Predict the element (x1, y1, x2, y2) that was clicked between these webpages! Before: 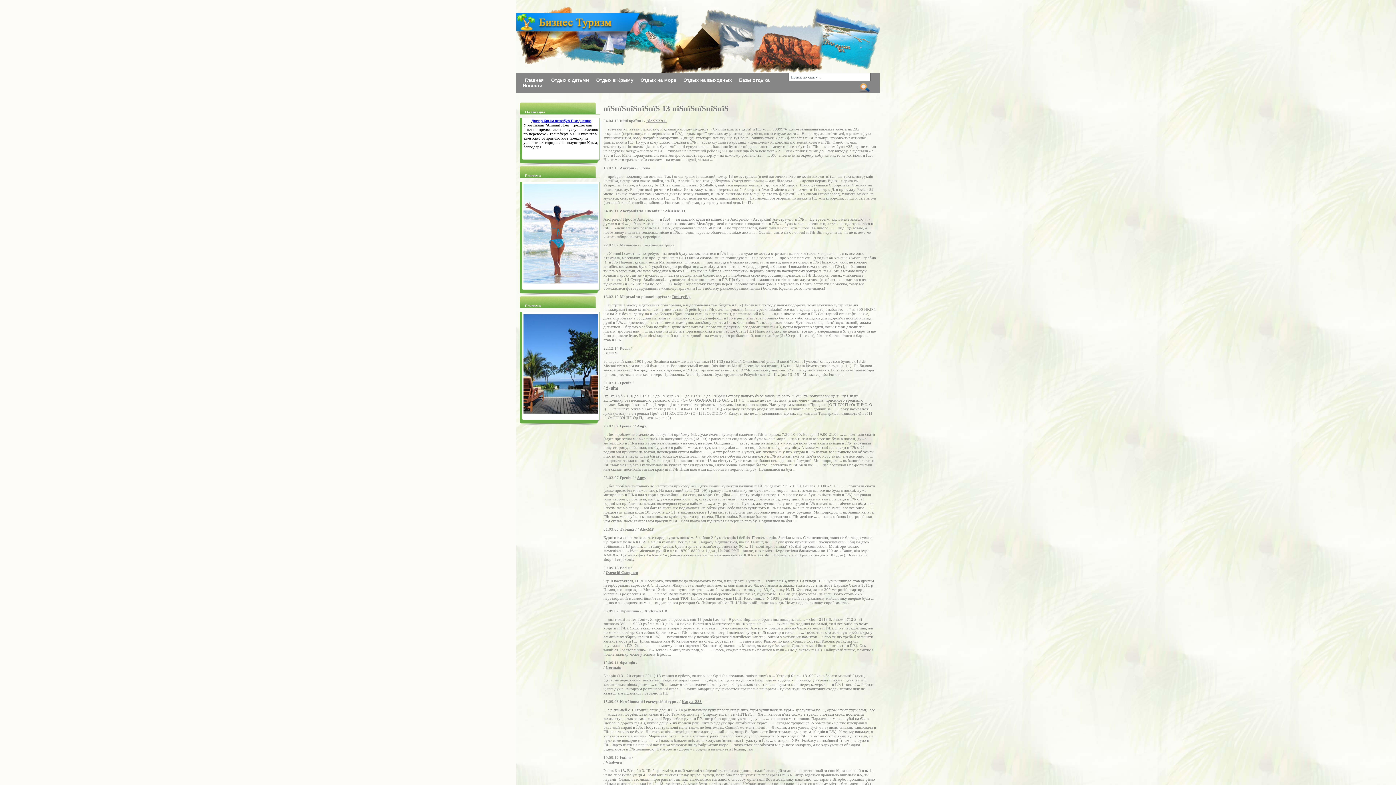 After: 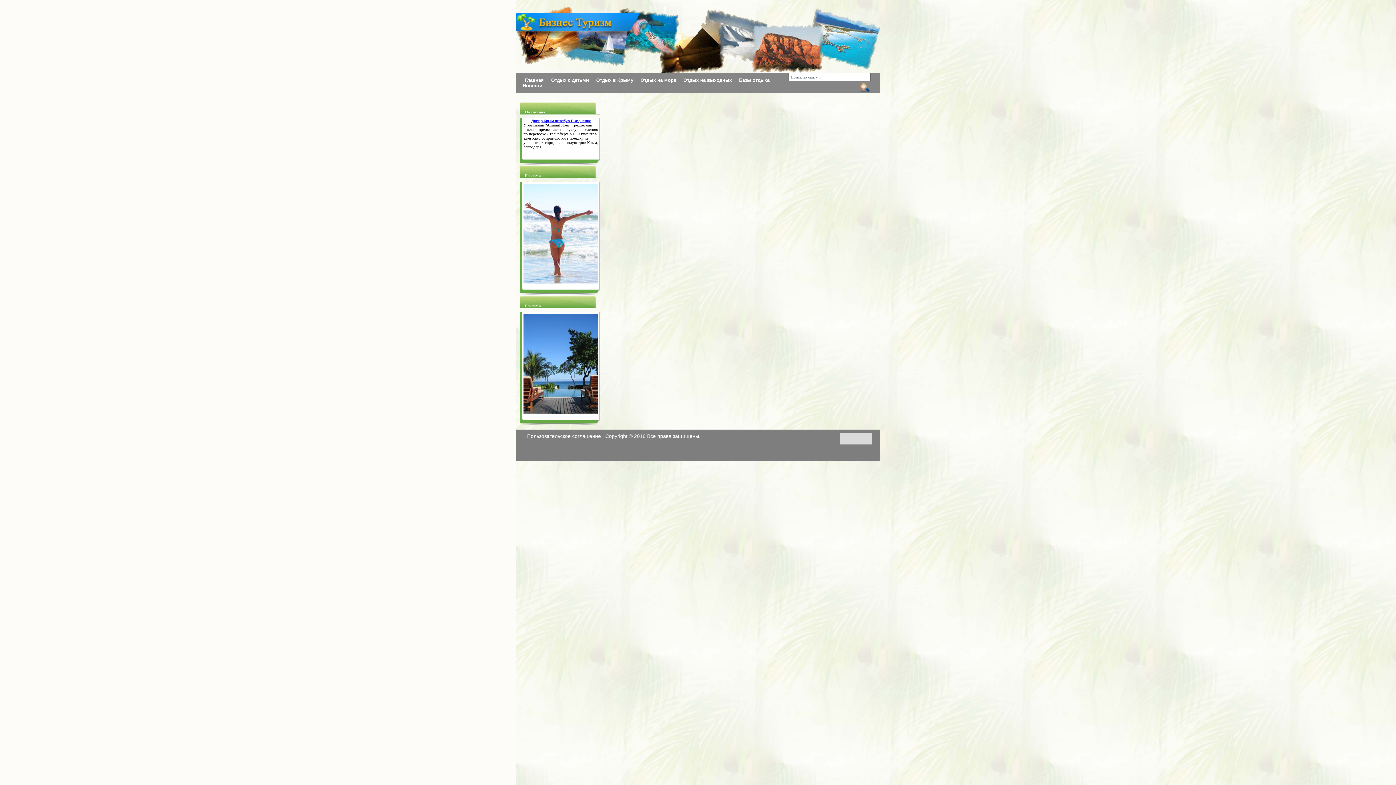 Action: bbox: (548, 75, 593, 85) label: Отдых с детьми 